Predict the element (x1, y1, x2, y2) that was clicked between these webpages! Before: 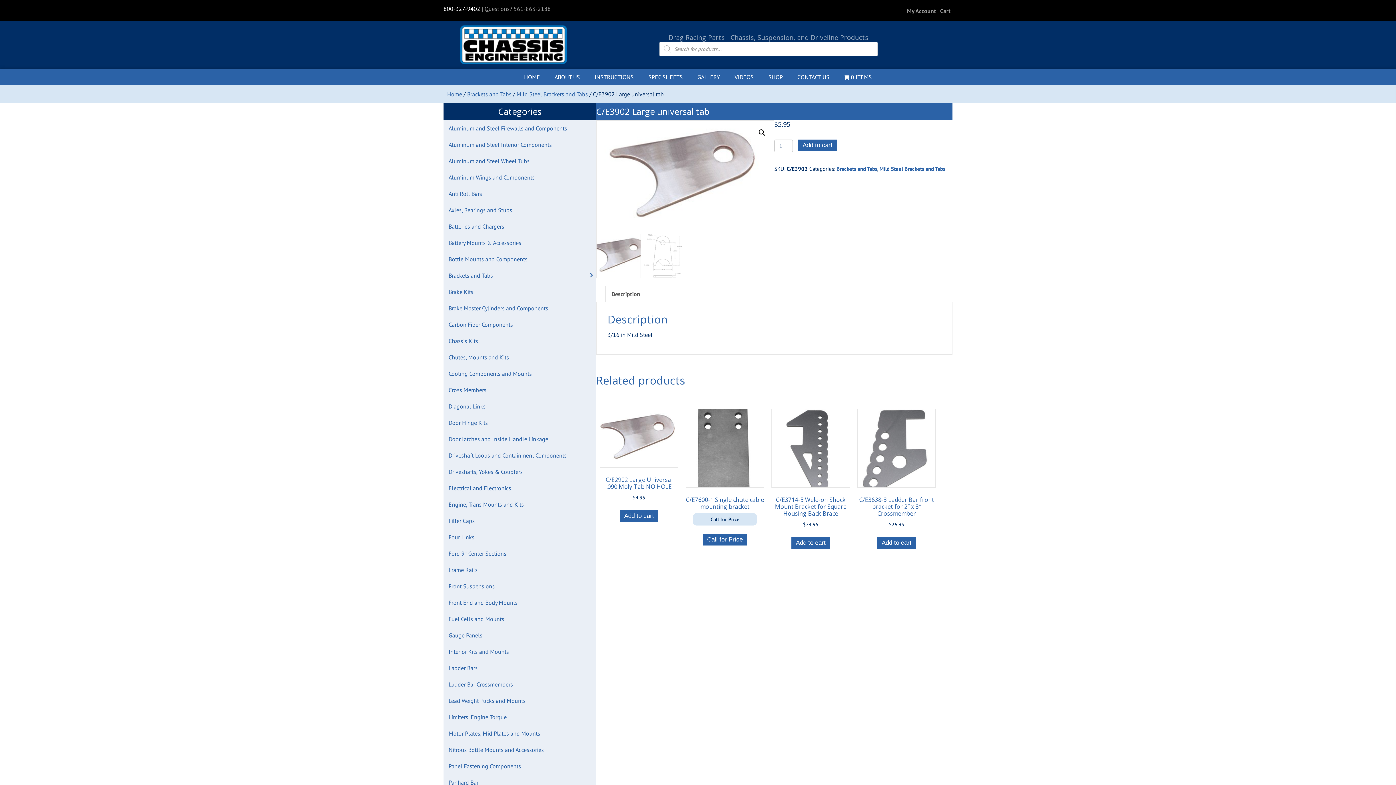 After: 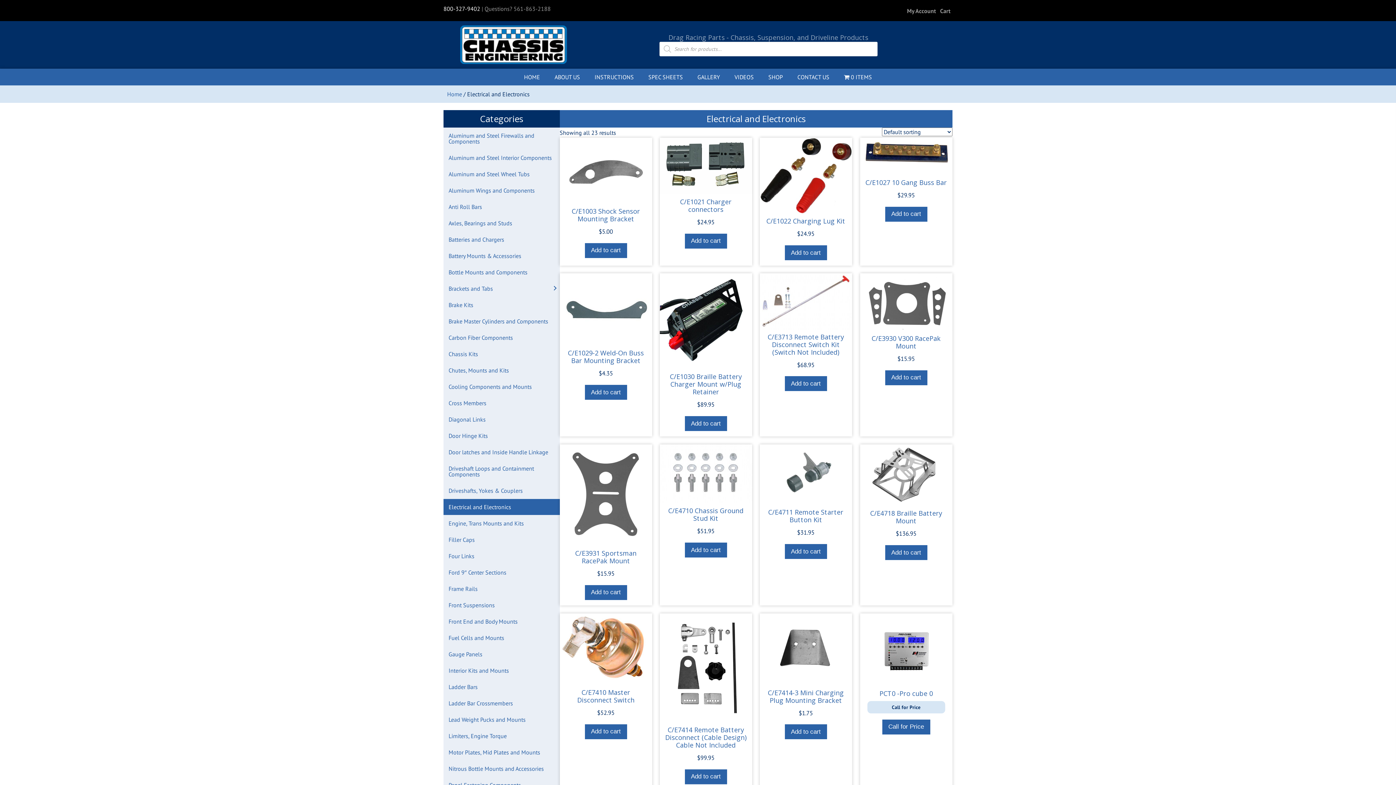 Action: label: Electrical and Electronics bbox: (443, 480, 596, 496)